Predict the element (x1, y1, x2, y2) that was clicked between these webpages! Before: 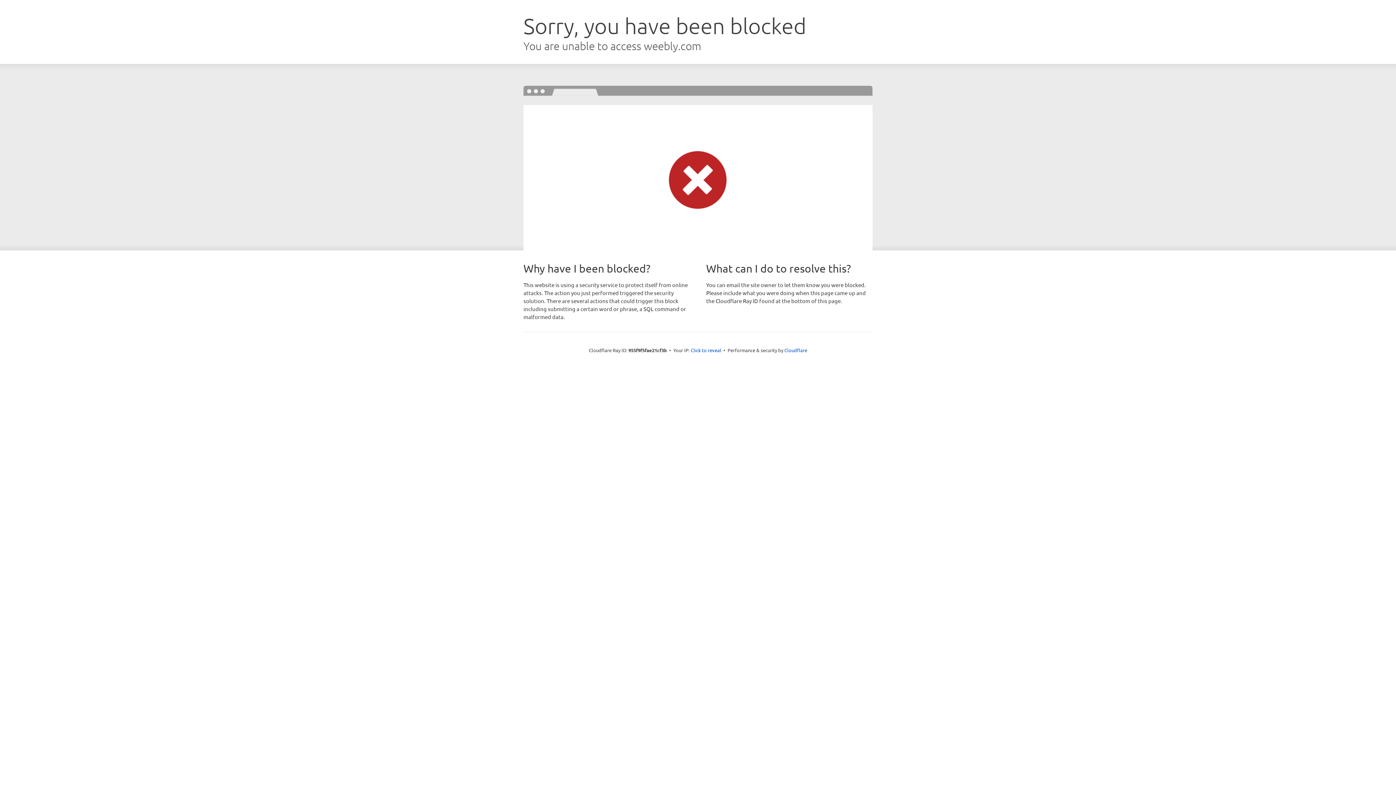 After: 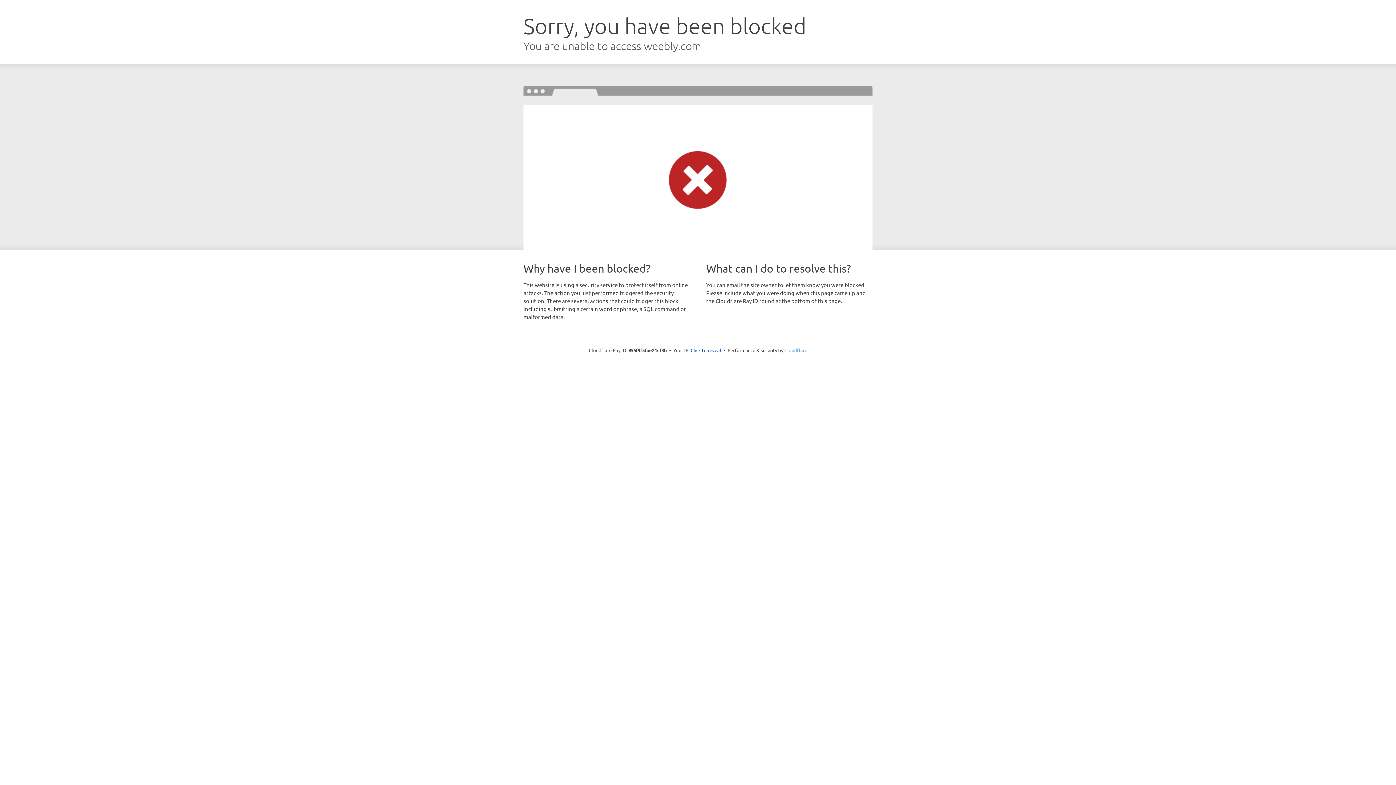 Action: bbox: (784, 347, 807, 353) label: Cloudflare